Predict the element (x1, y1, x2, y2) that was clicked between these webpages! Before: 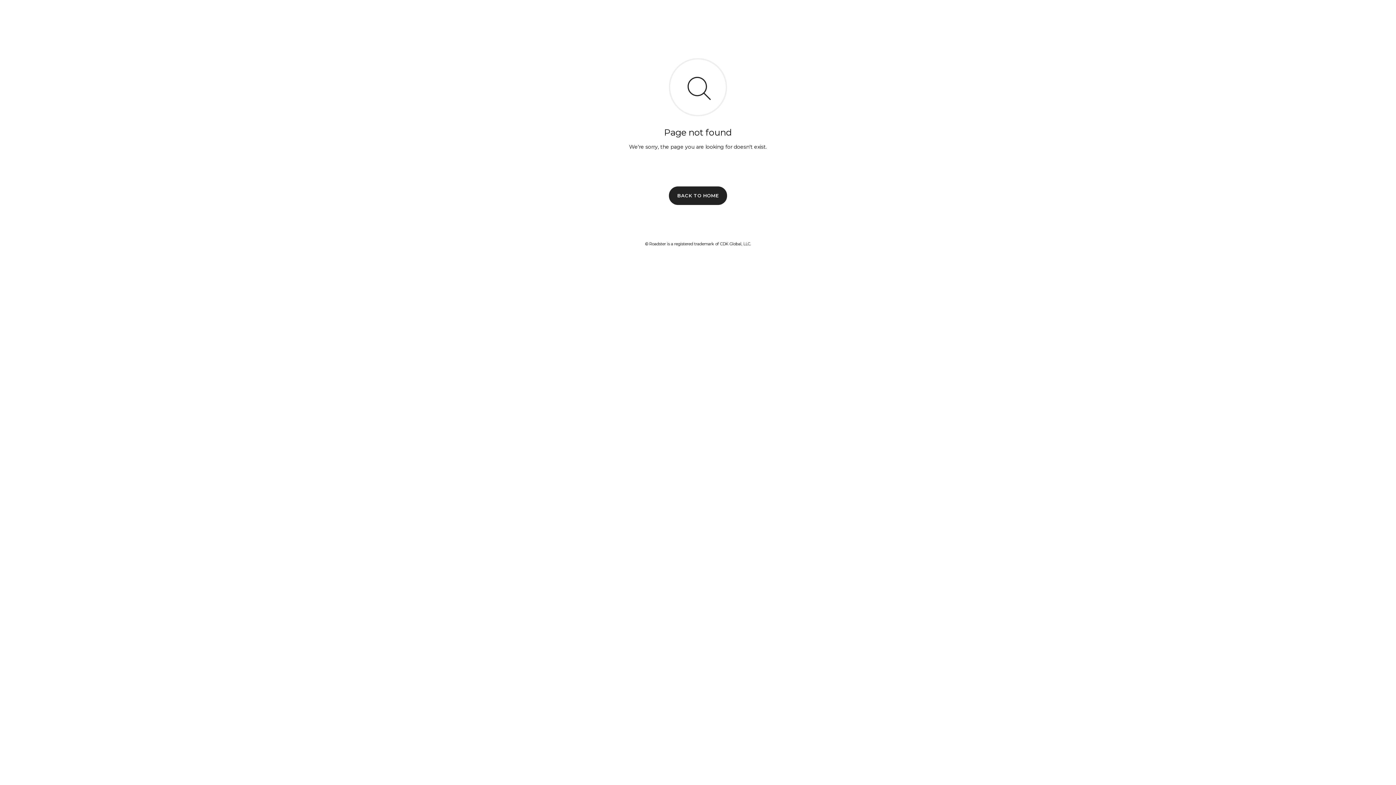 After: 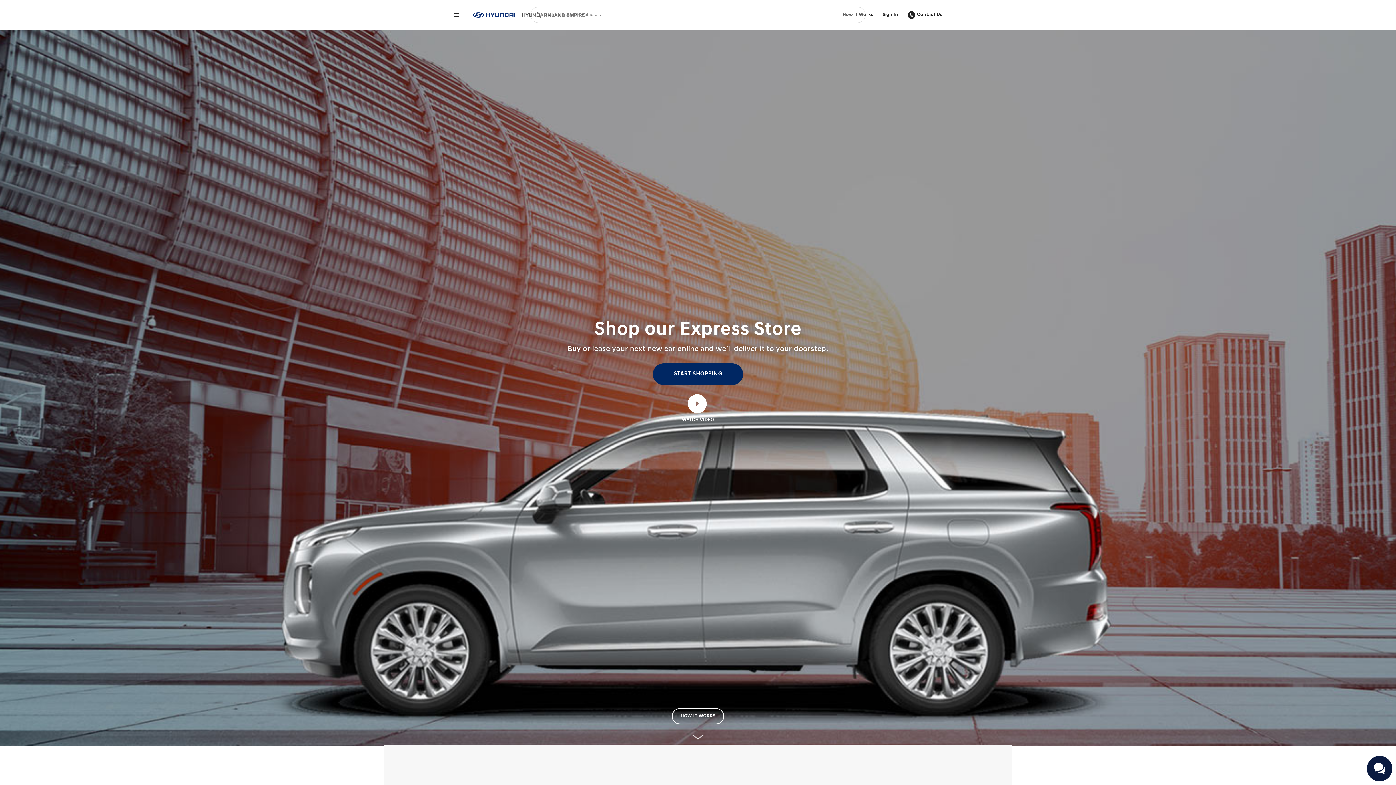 Action: label: BACK TO HOME bbox: (669, 186, 727, 204)